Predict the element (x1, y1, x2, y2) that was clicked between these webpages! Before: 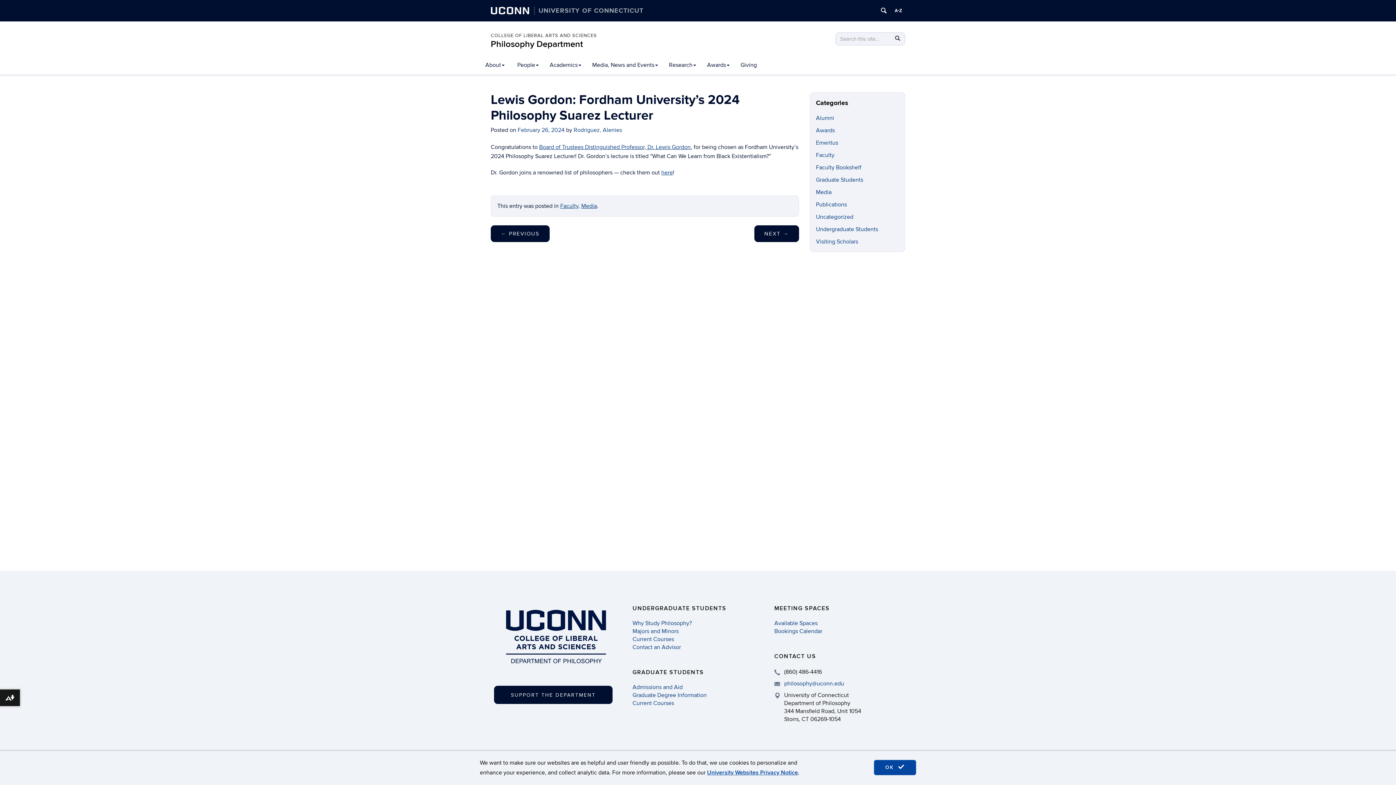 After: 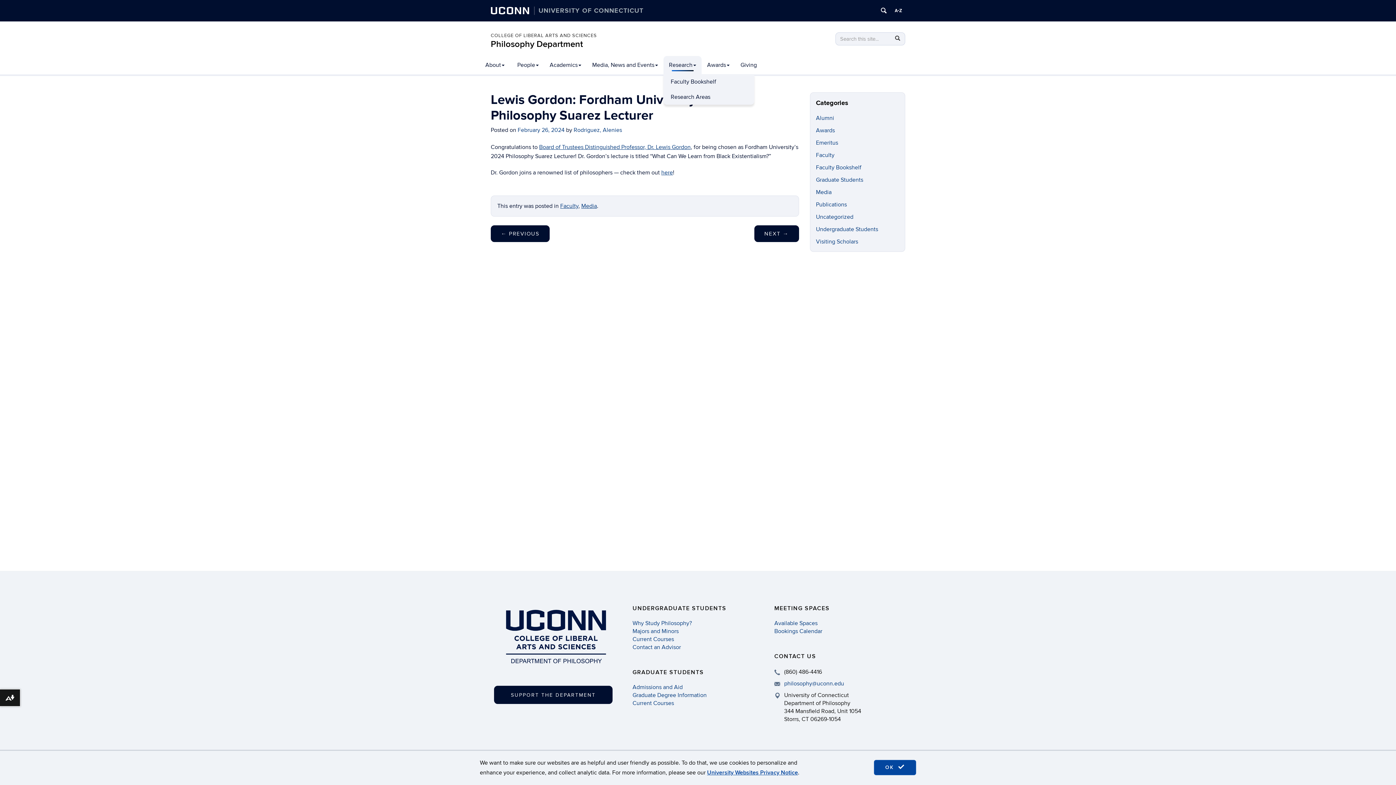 Action: bbox: (663, 56, 701, 74) label: Research